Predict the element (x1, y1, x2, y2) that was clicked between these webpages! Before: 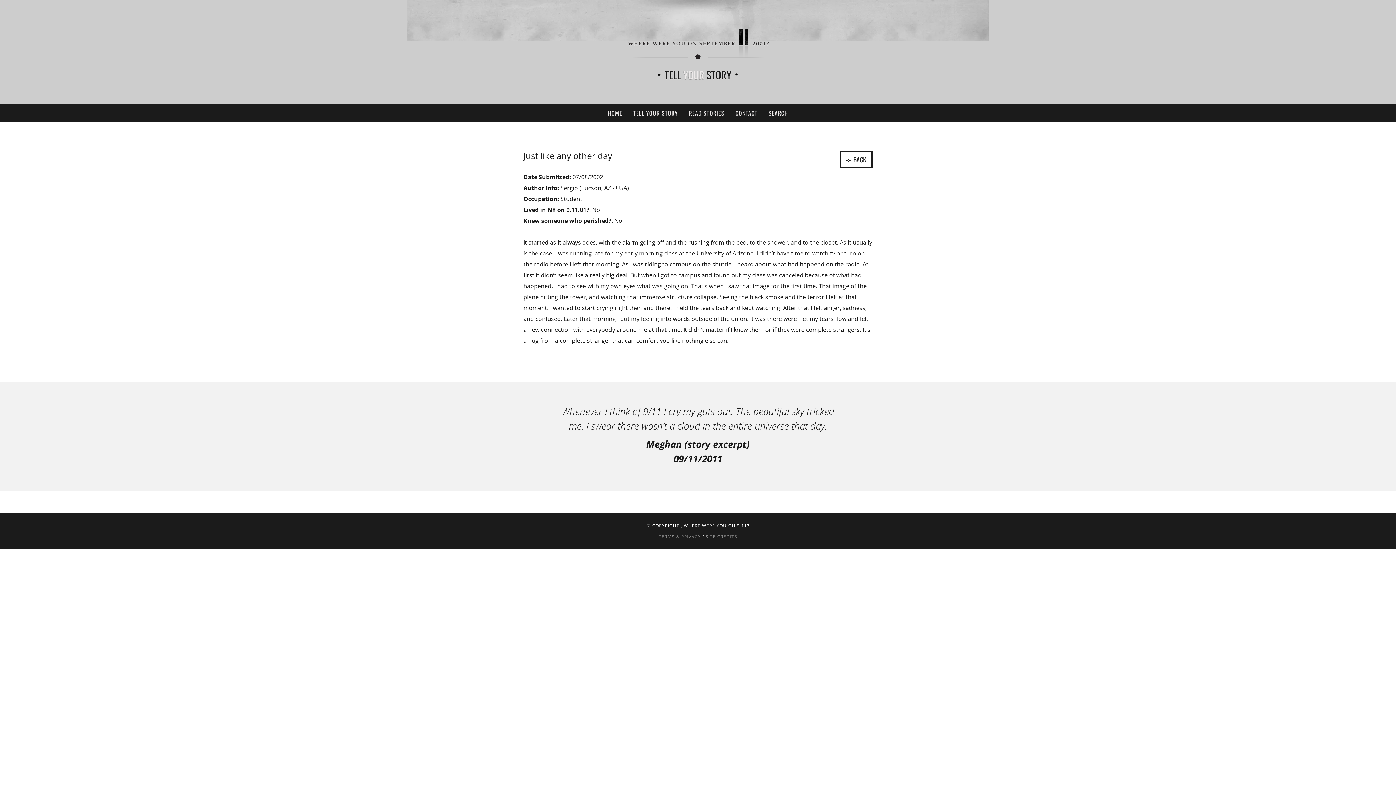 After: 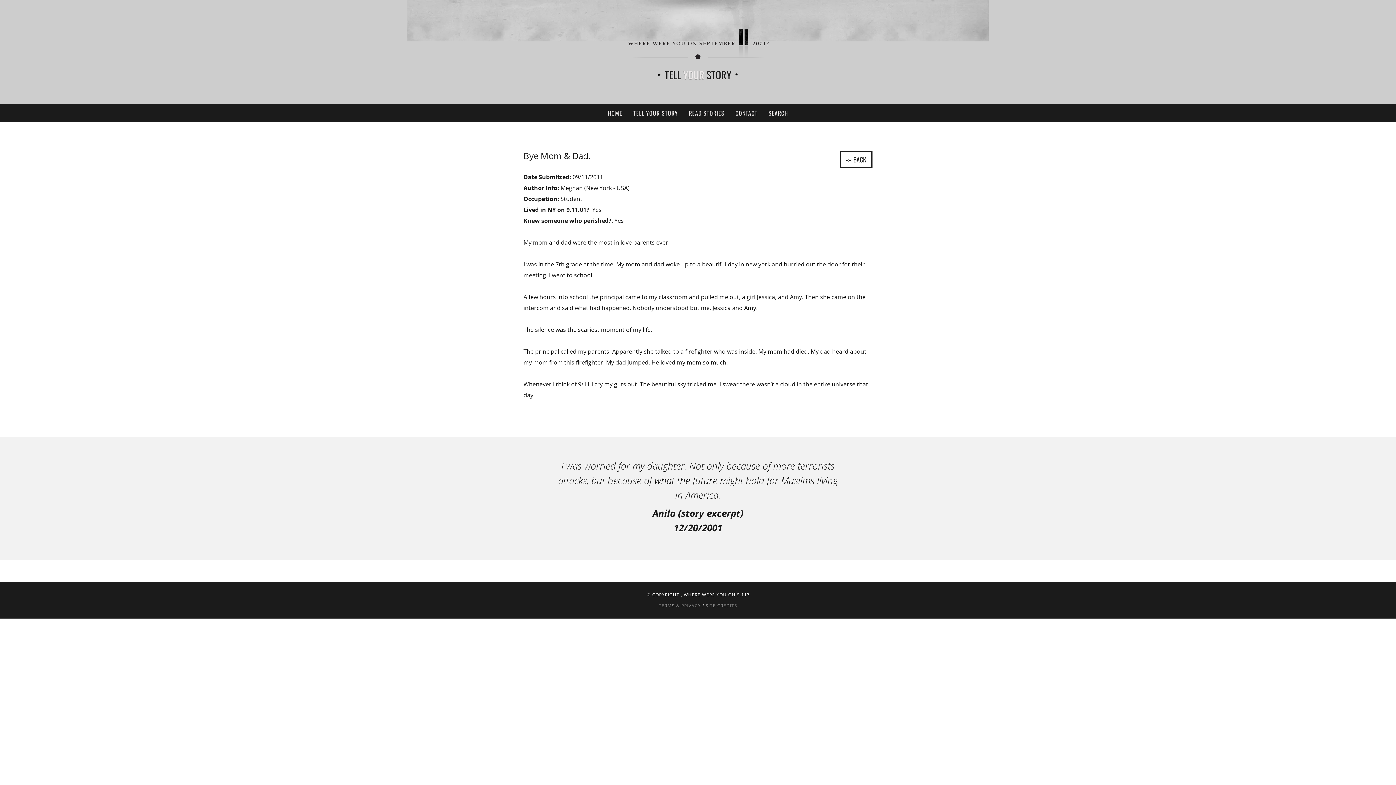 Action: label: Whenever I think of 9/11 I cry my guts out. The beautiful sky tricked me. I swear there wasn’t a cloud in the entire universe that day.

Meghan (story excerpt)
09/11/2011 bbox: (553, 404, 843, 466)